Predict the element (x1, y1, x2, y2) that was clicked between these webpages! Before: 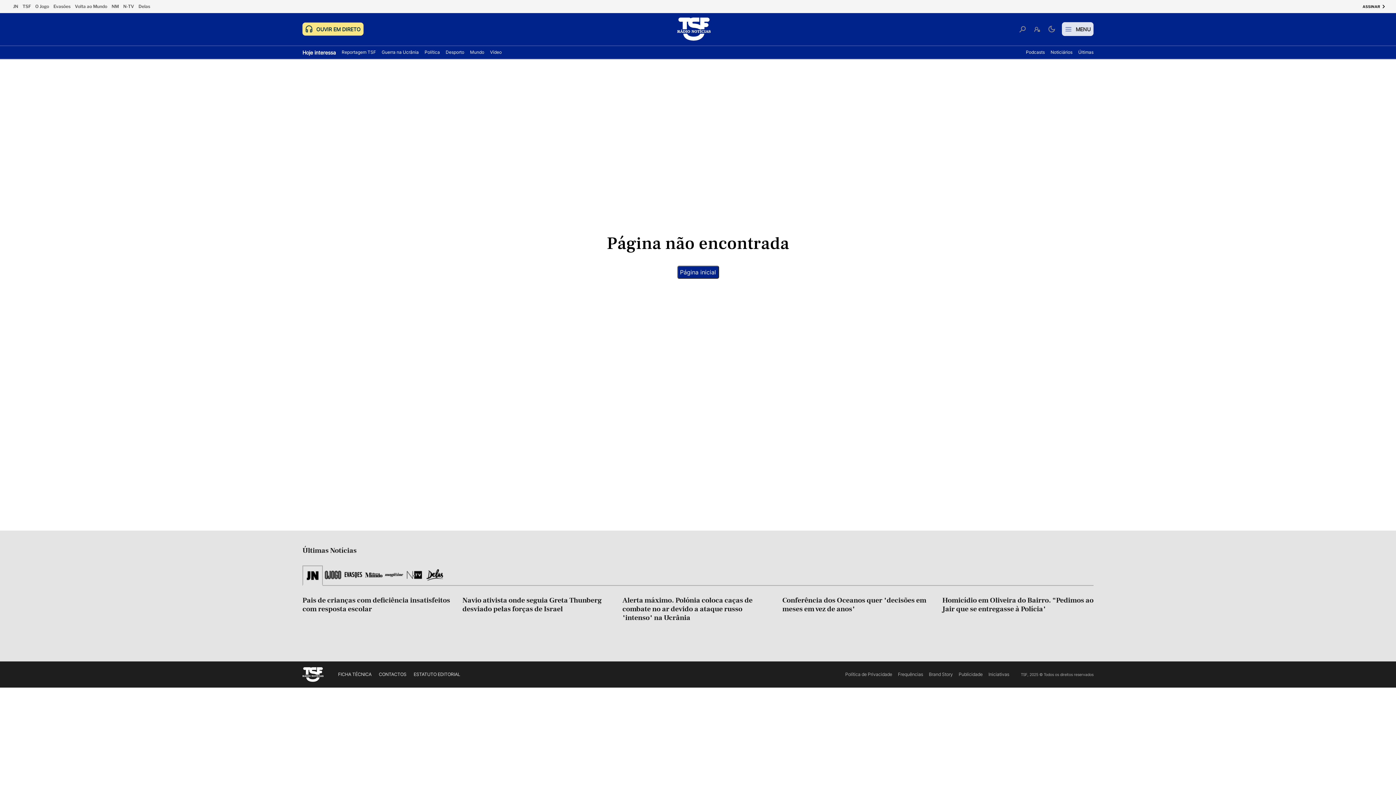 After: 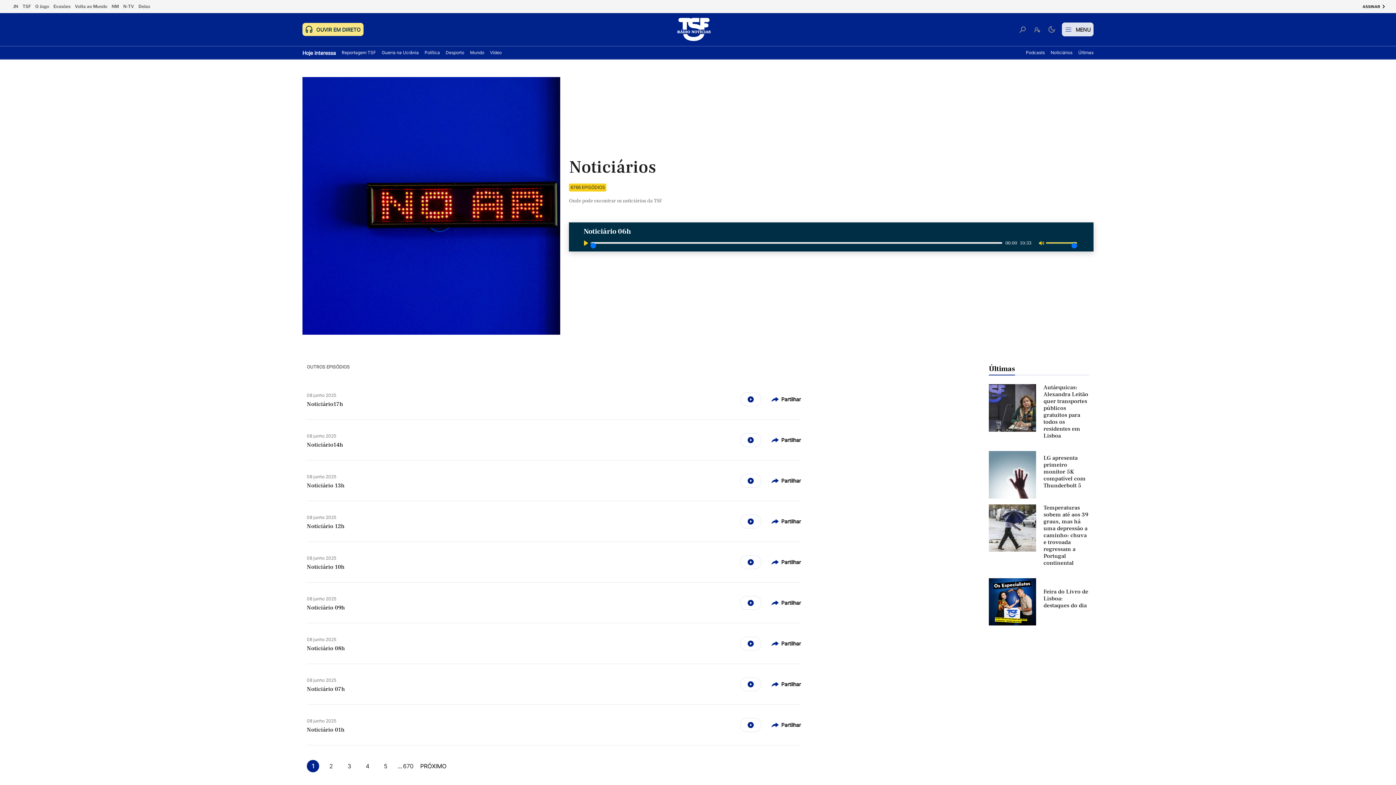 Action: label: Noticiários bbox: (1045, 49, 1072, 55)